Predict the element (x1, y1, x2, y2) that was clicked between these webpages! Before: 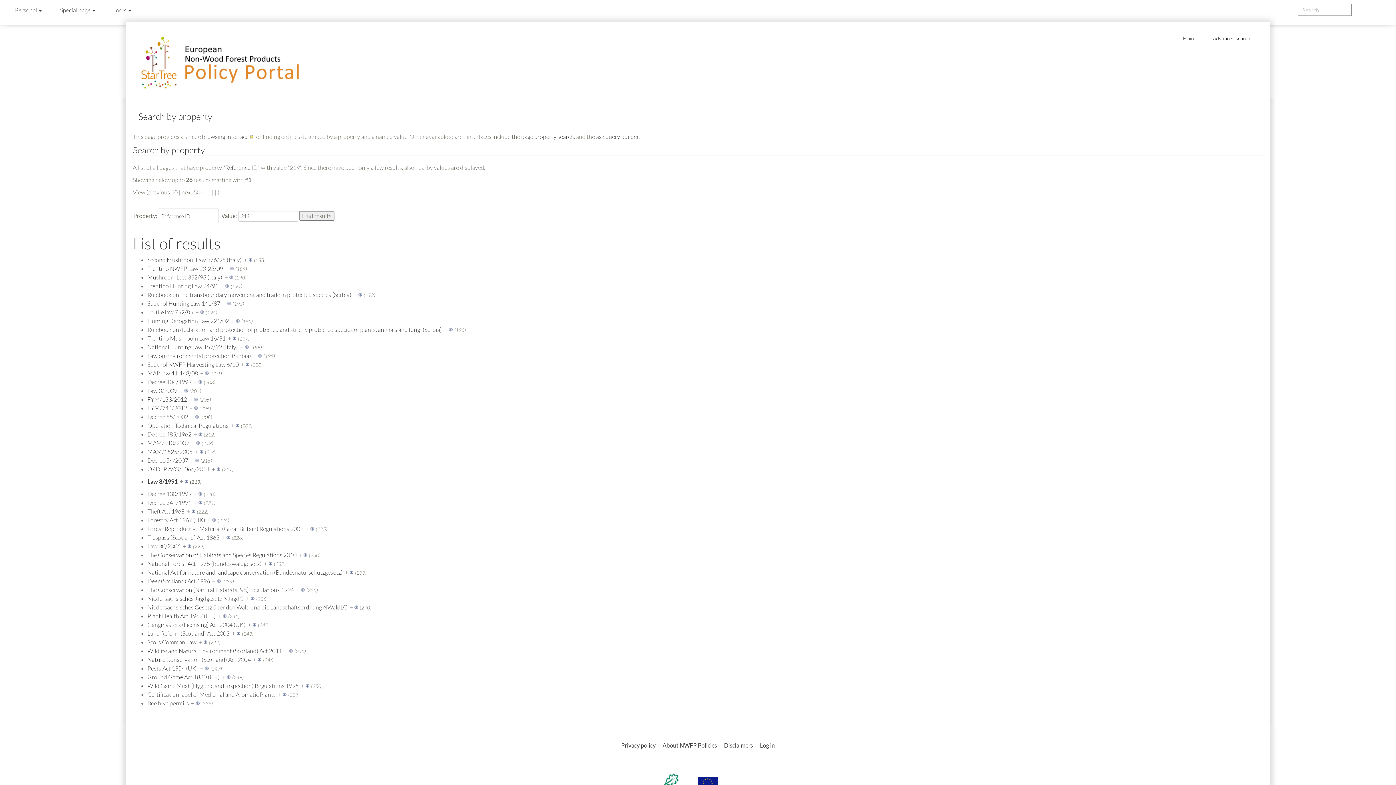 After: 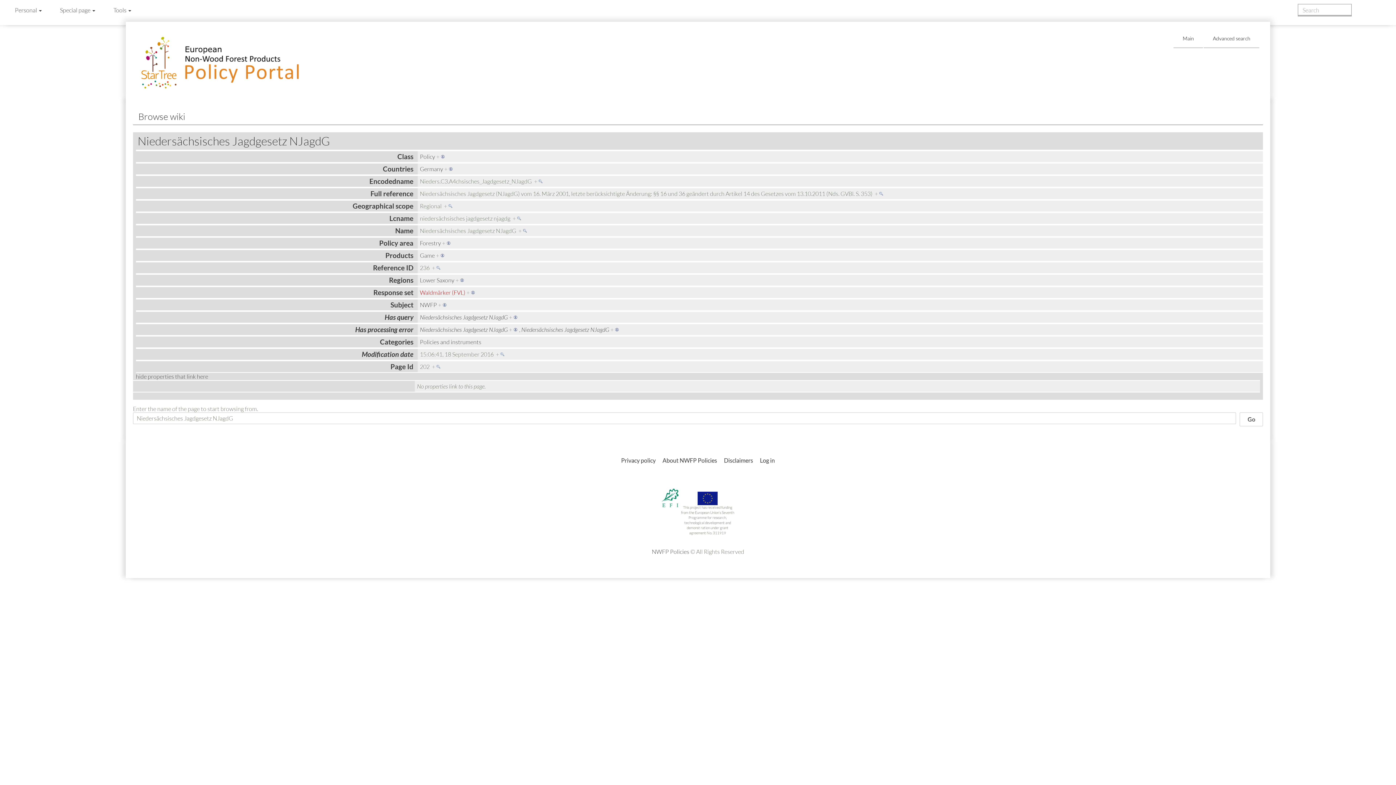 Action: bbox: (246, 595, 254, 602) label: +